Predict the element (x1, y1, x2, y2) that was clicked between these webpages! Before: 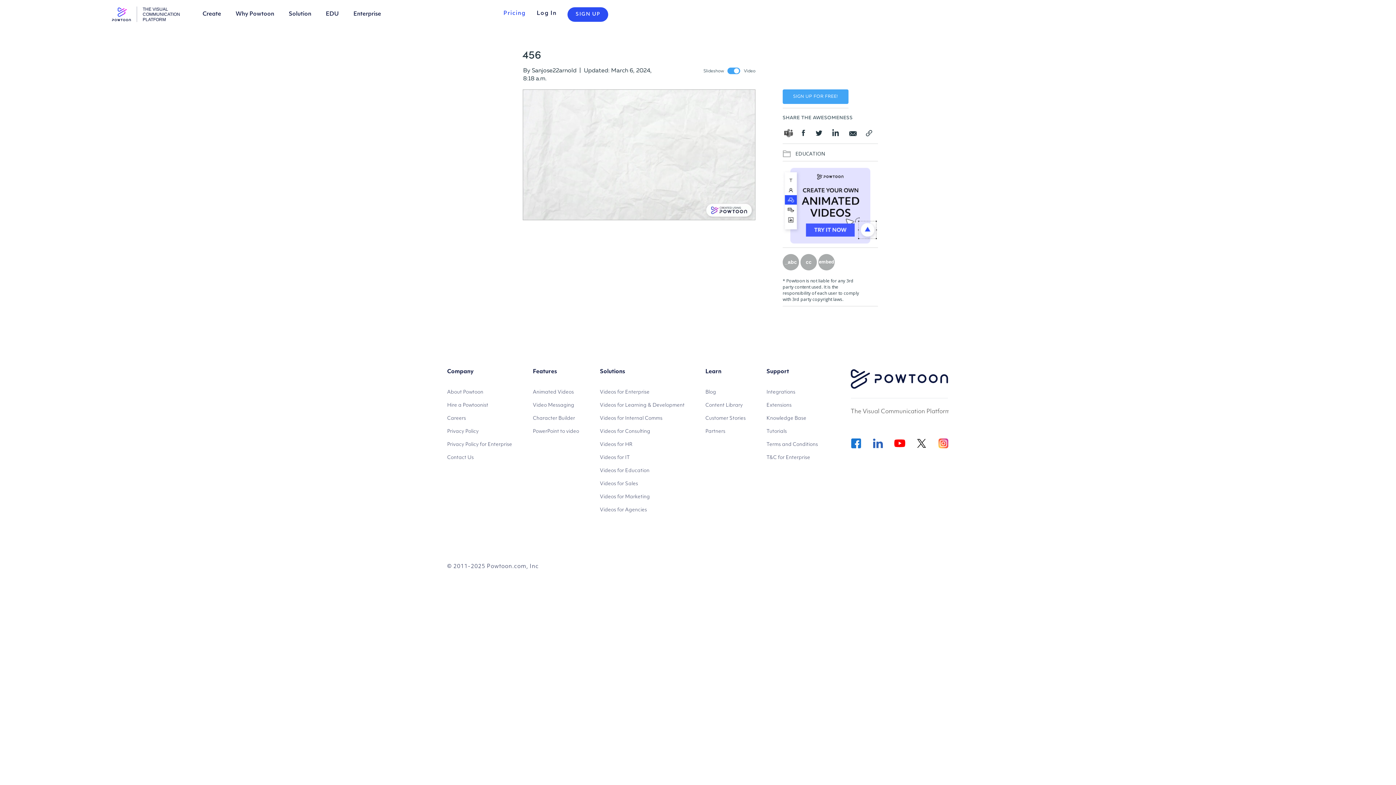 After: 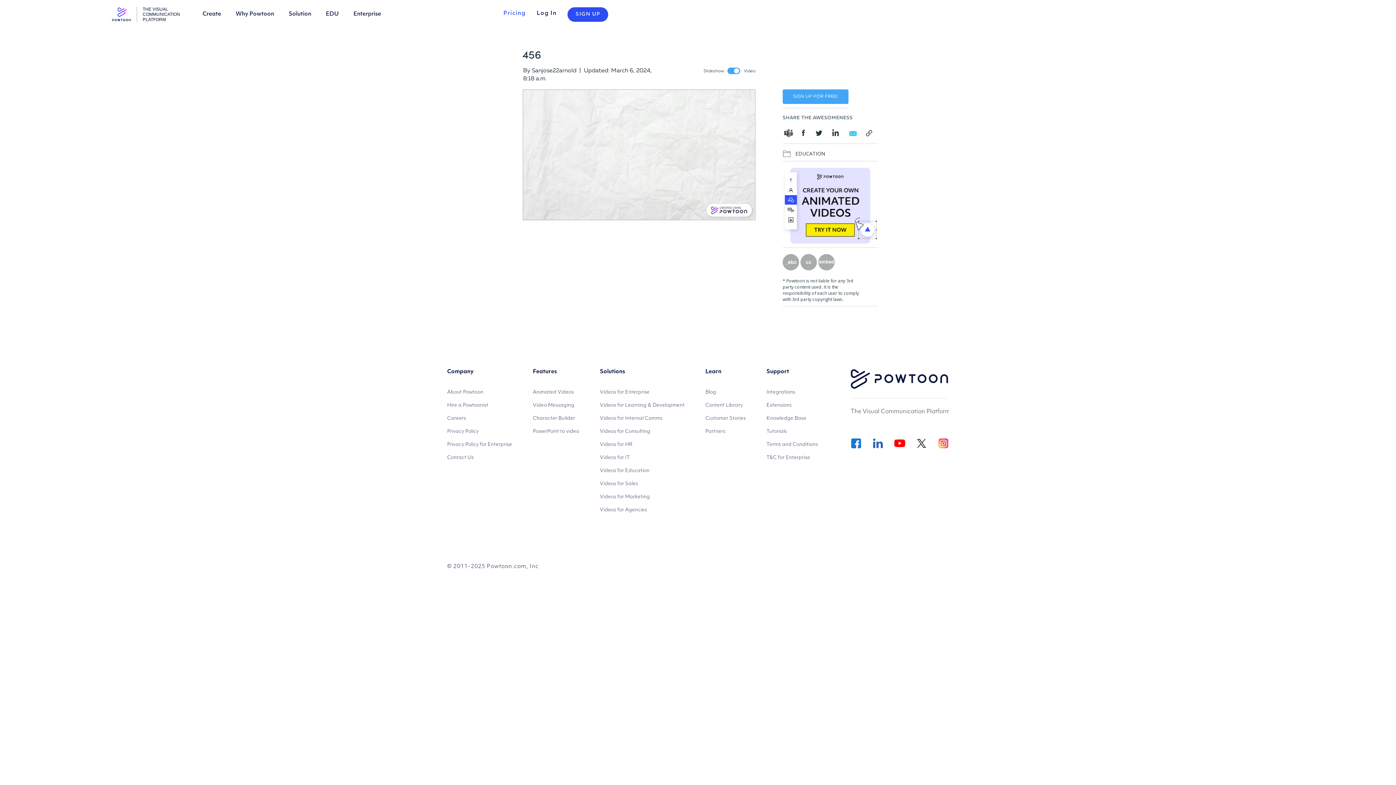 Action: bbox: (844, 125, 862, 140)